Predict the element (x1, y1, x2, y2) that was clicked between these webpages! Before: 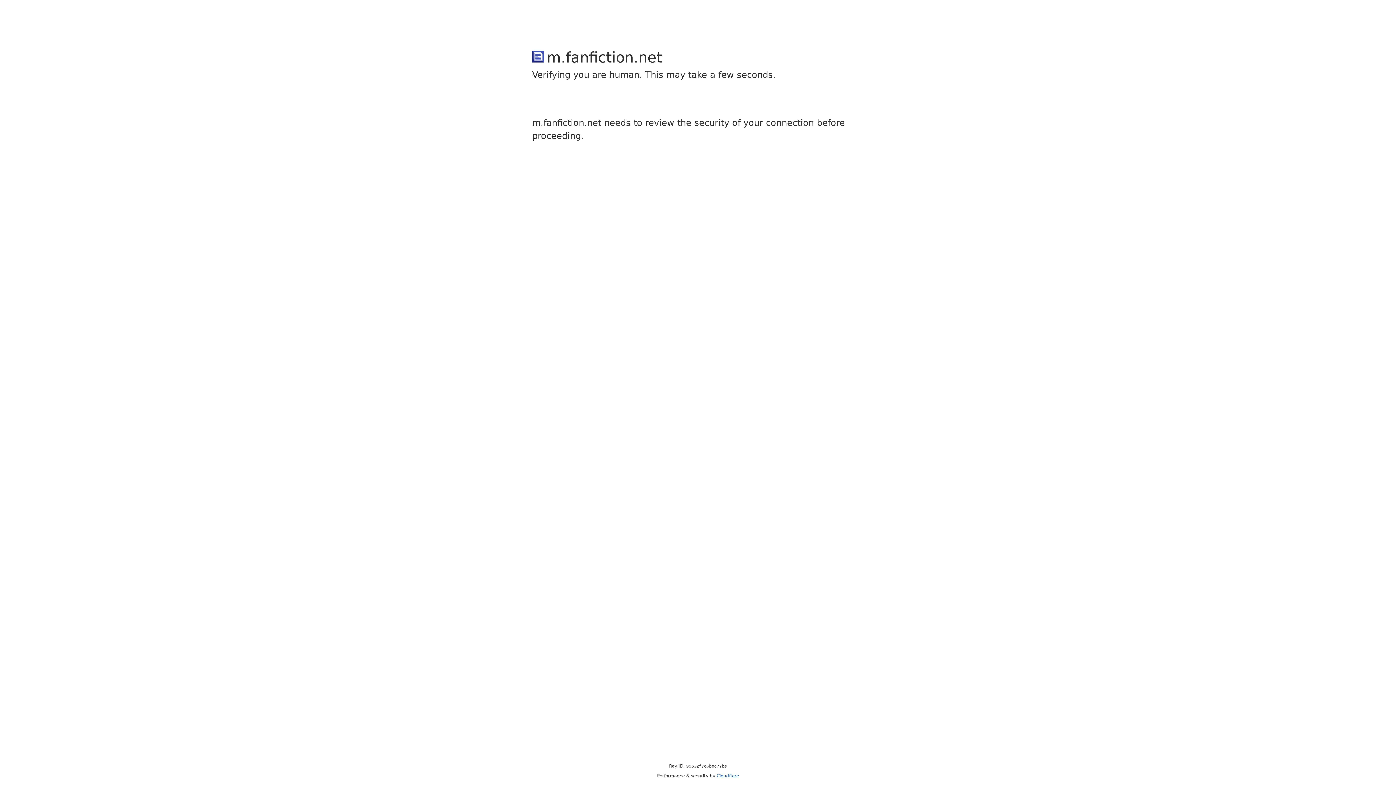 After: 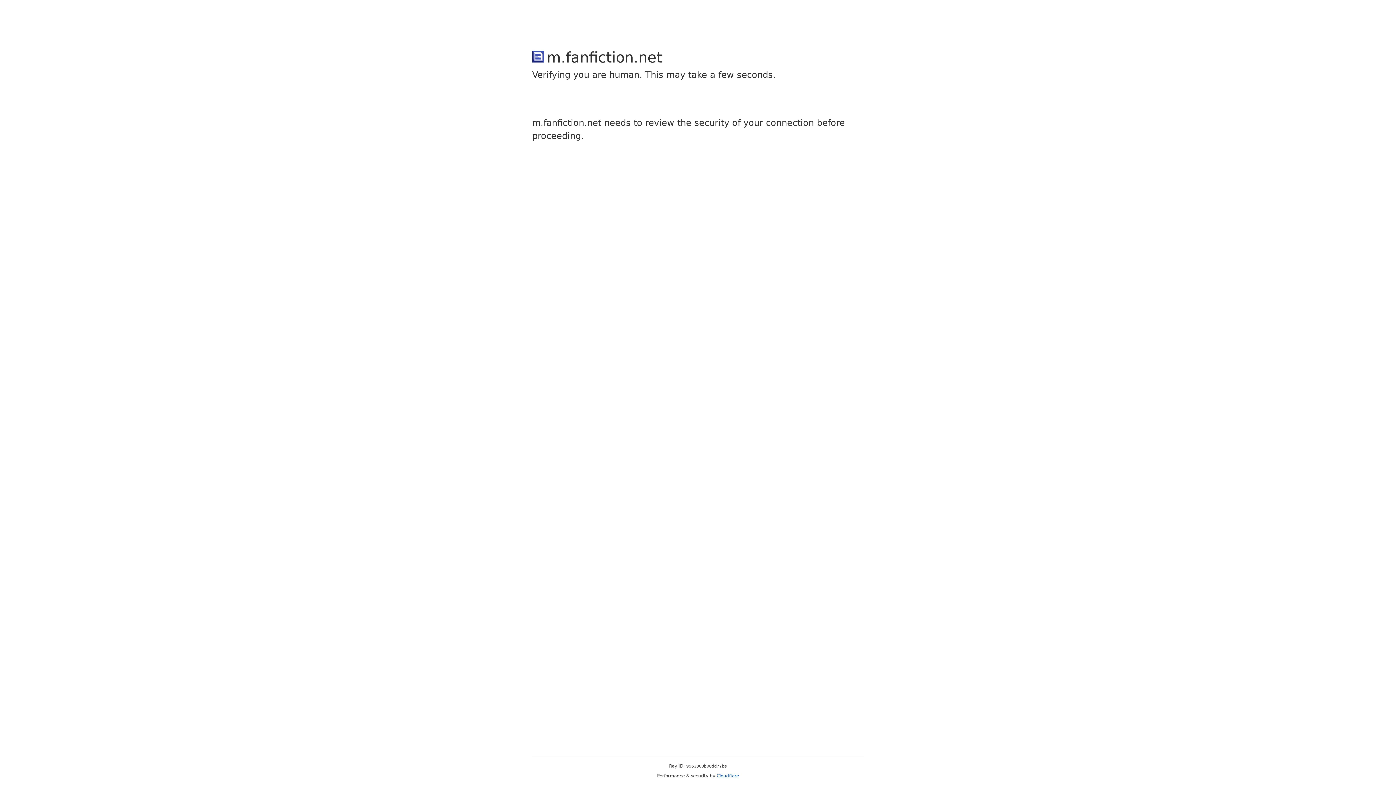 Action: label: Cloudflare bbox: (716, 773, 739, 778)